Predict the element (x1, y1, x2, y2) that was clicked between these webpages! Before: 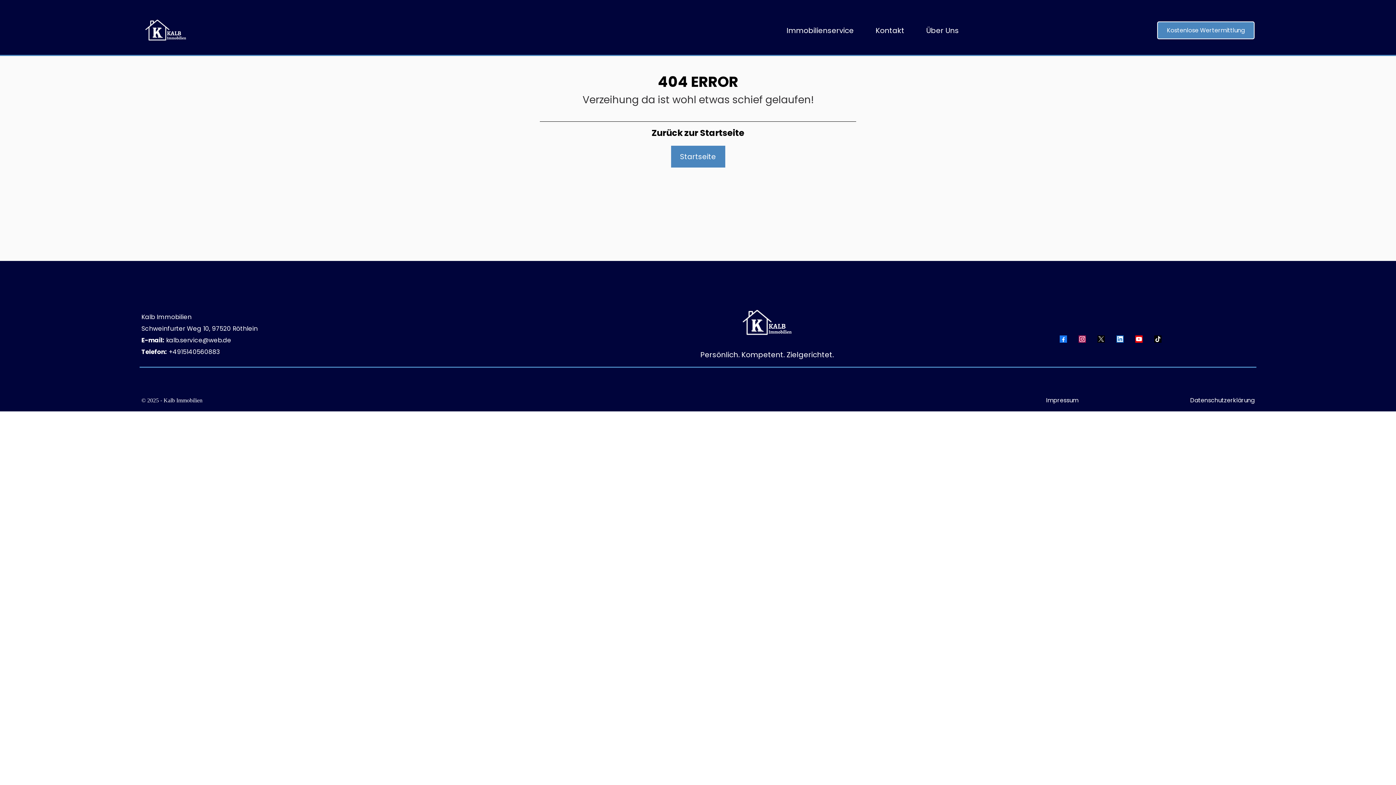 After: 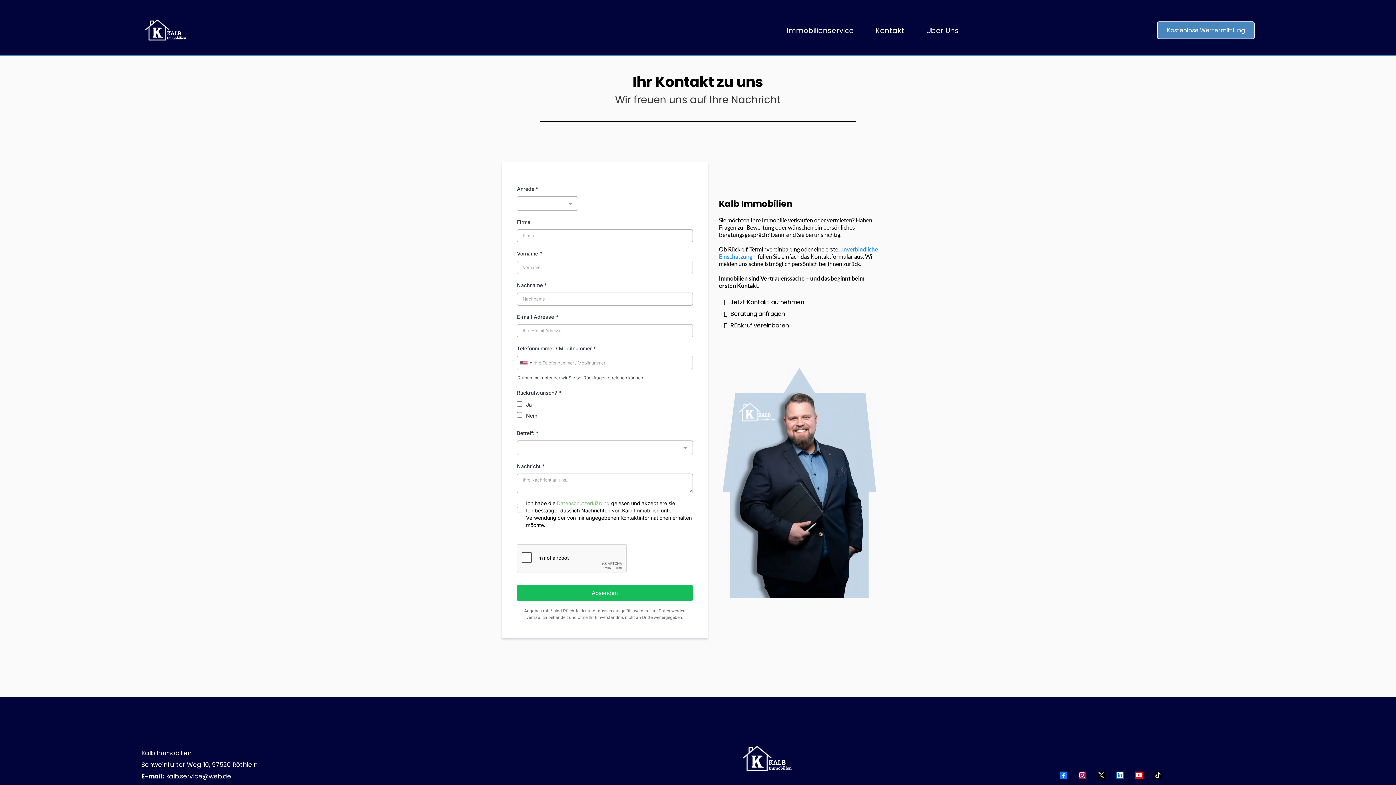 Action: label: Kontakt bbox: (864, 23, 915, 37)